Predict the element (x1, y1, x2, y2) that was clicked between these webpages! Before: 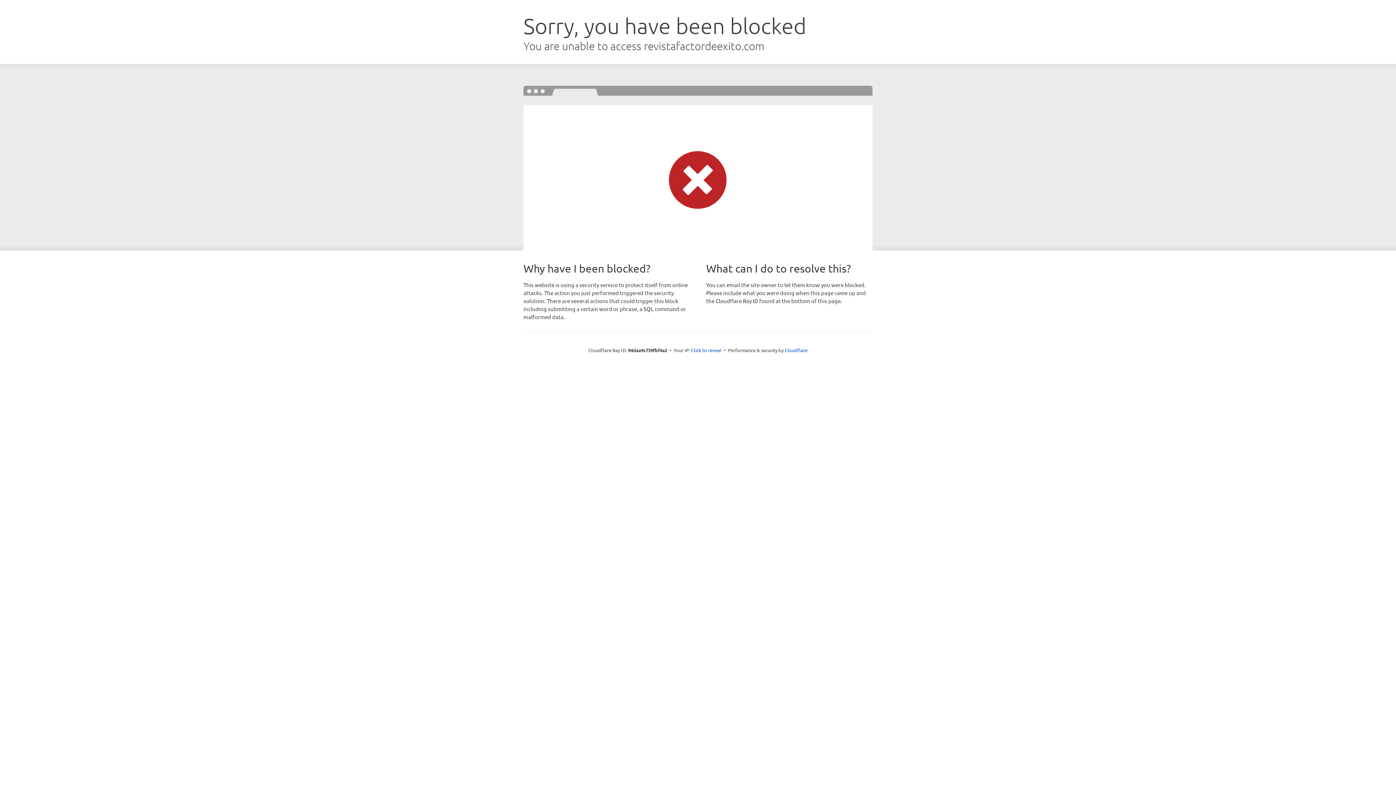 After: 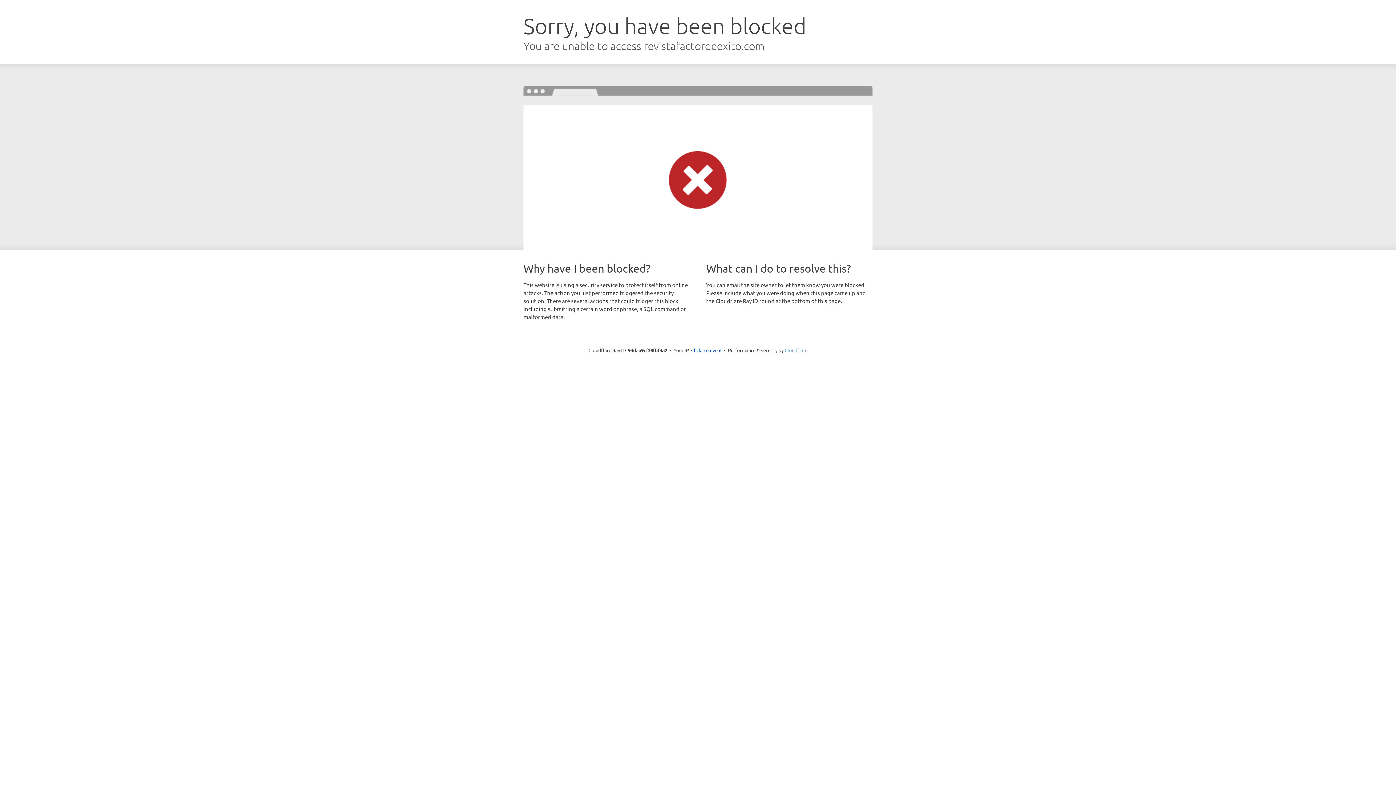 Action: label: Cloudflare bbox: (784, 347, 807, 353)